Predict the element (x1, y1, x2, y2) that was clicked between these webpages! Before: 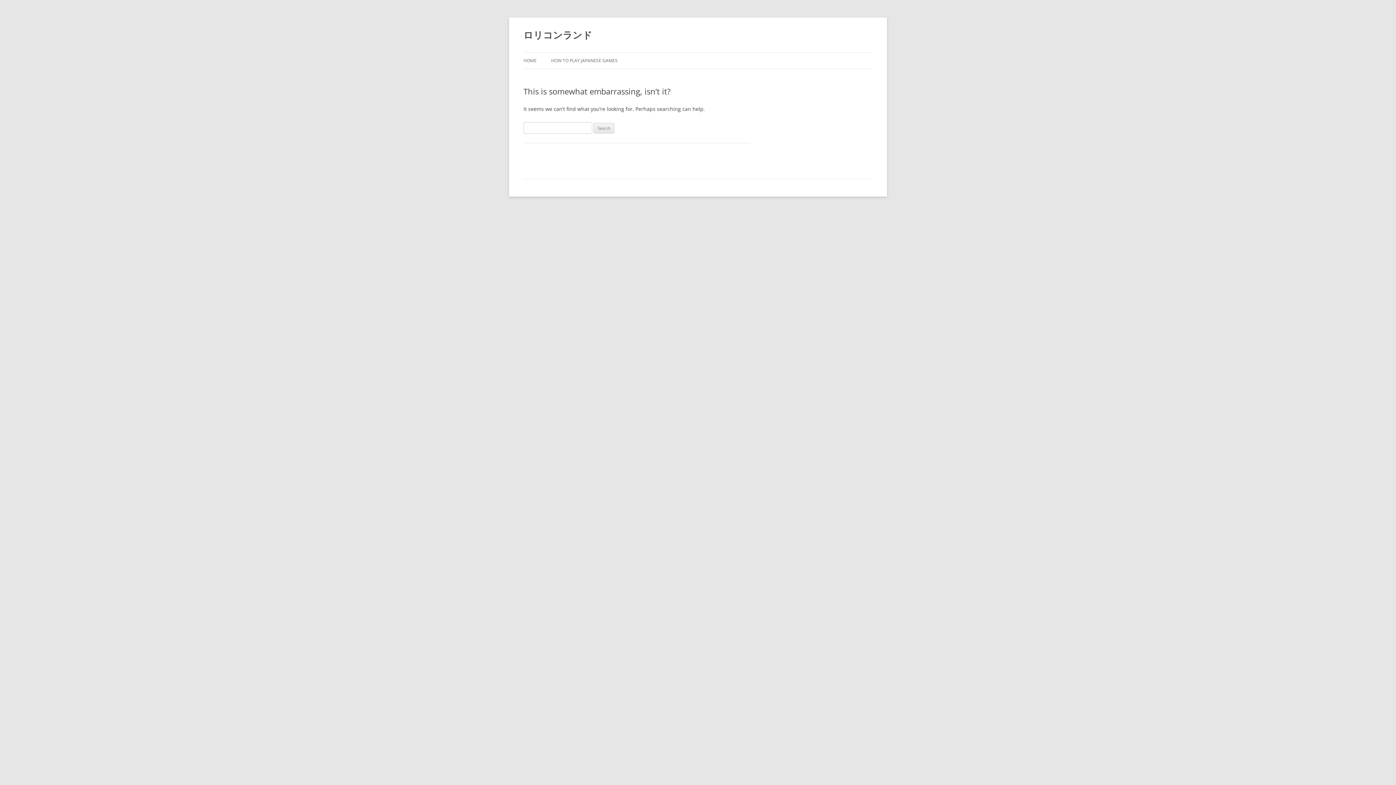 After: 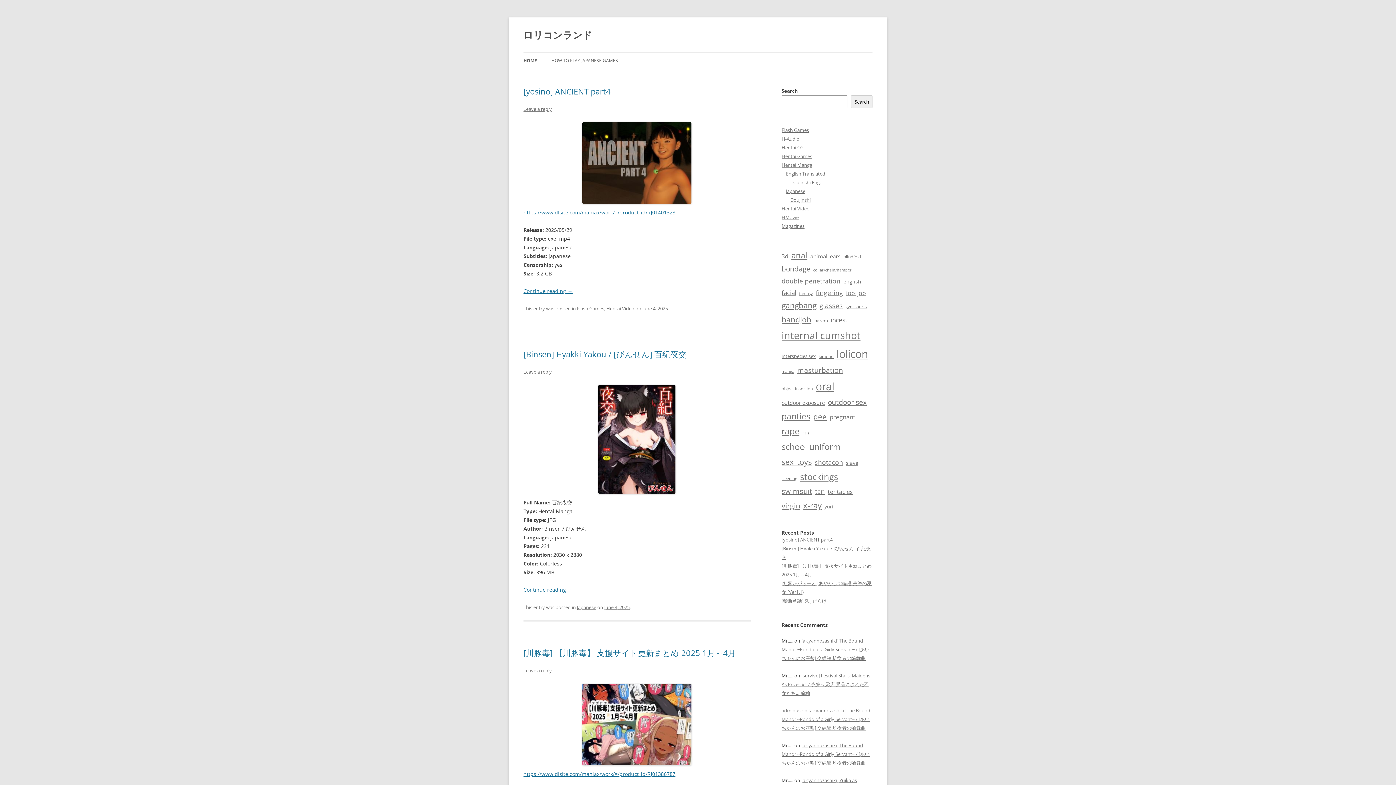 Action: label: HOME bbox: (523, 52, 536, 68)